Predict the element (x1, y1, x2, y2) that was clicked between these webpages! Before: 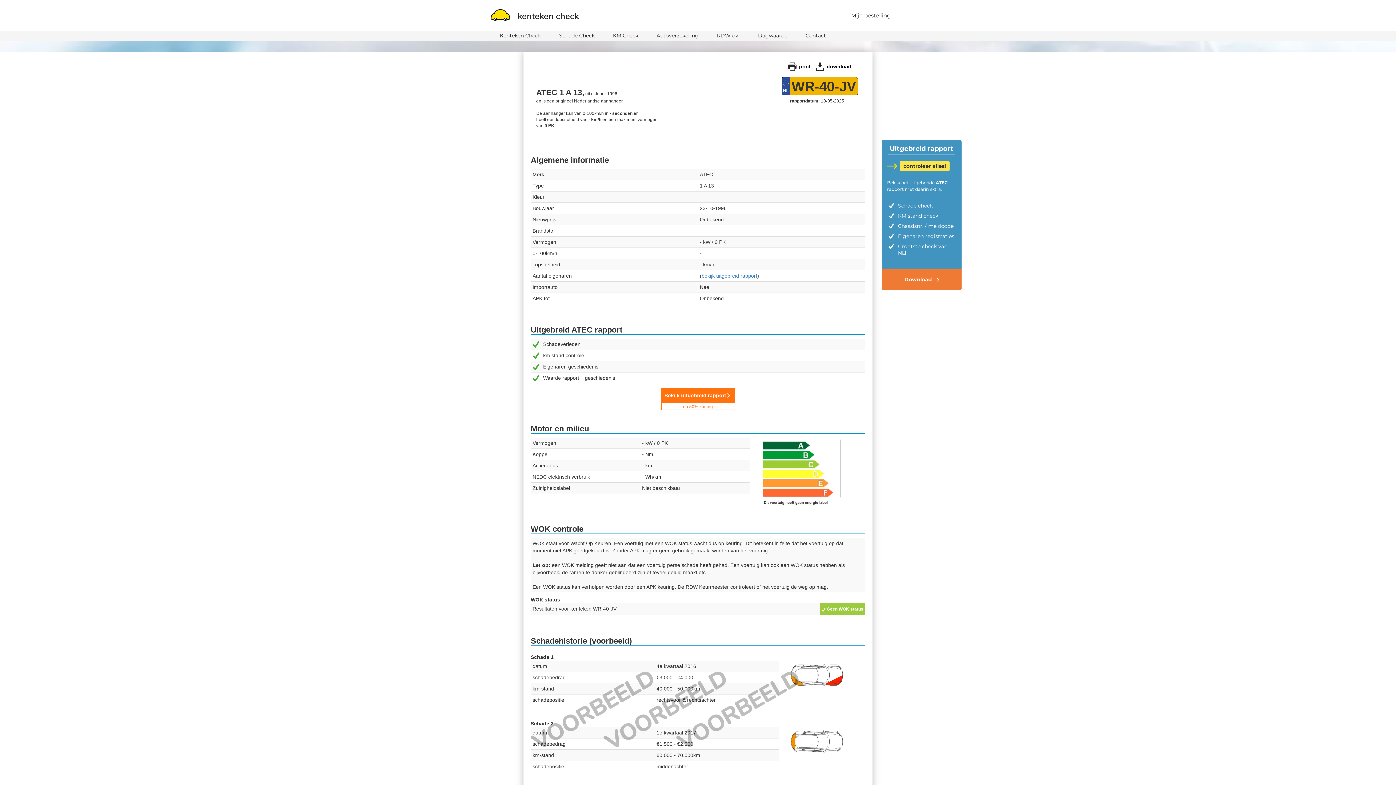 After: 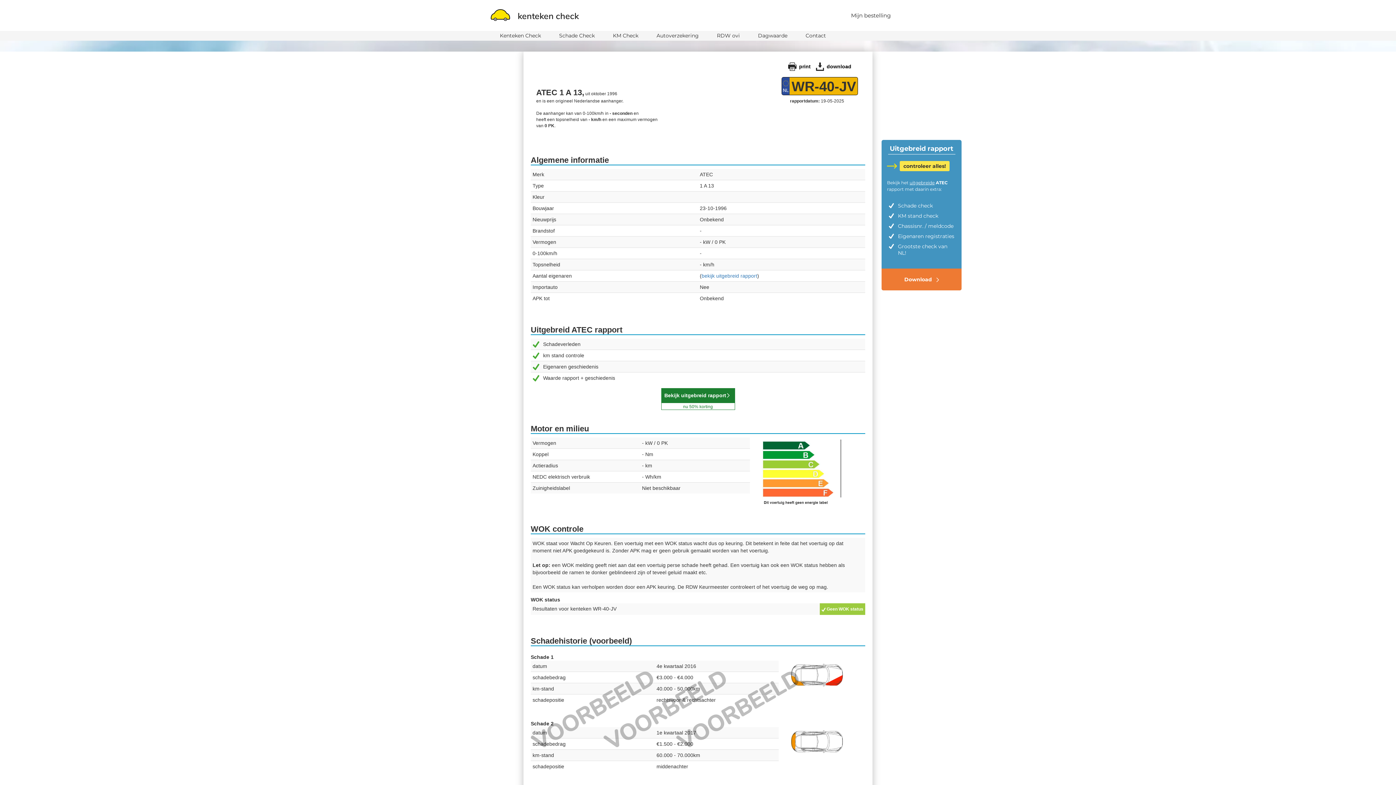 Action: bbox: (661, 388, 735, 402) label: Bekijk uitgebreid rapport
nu 50% korting